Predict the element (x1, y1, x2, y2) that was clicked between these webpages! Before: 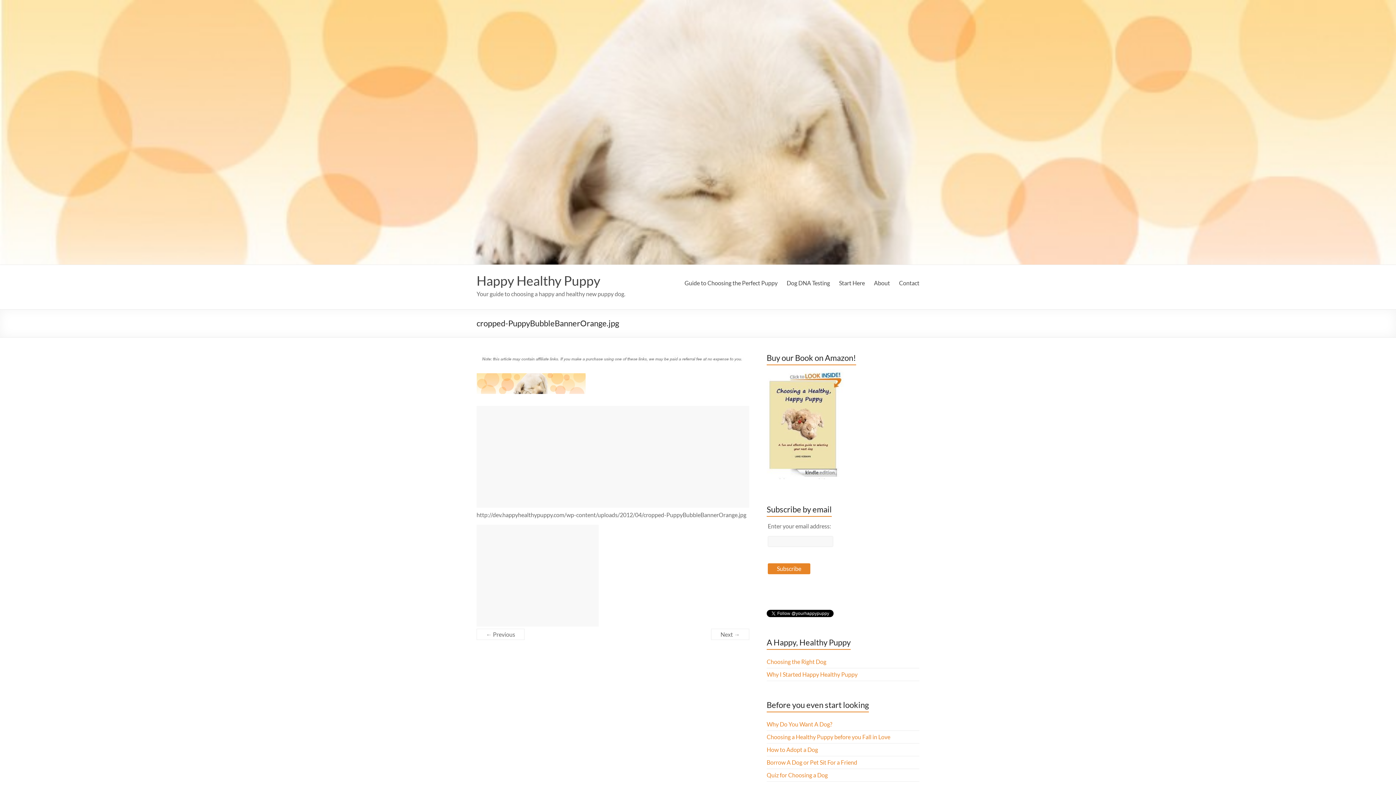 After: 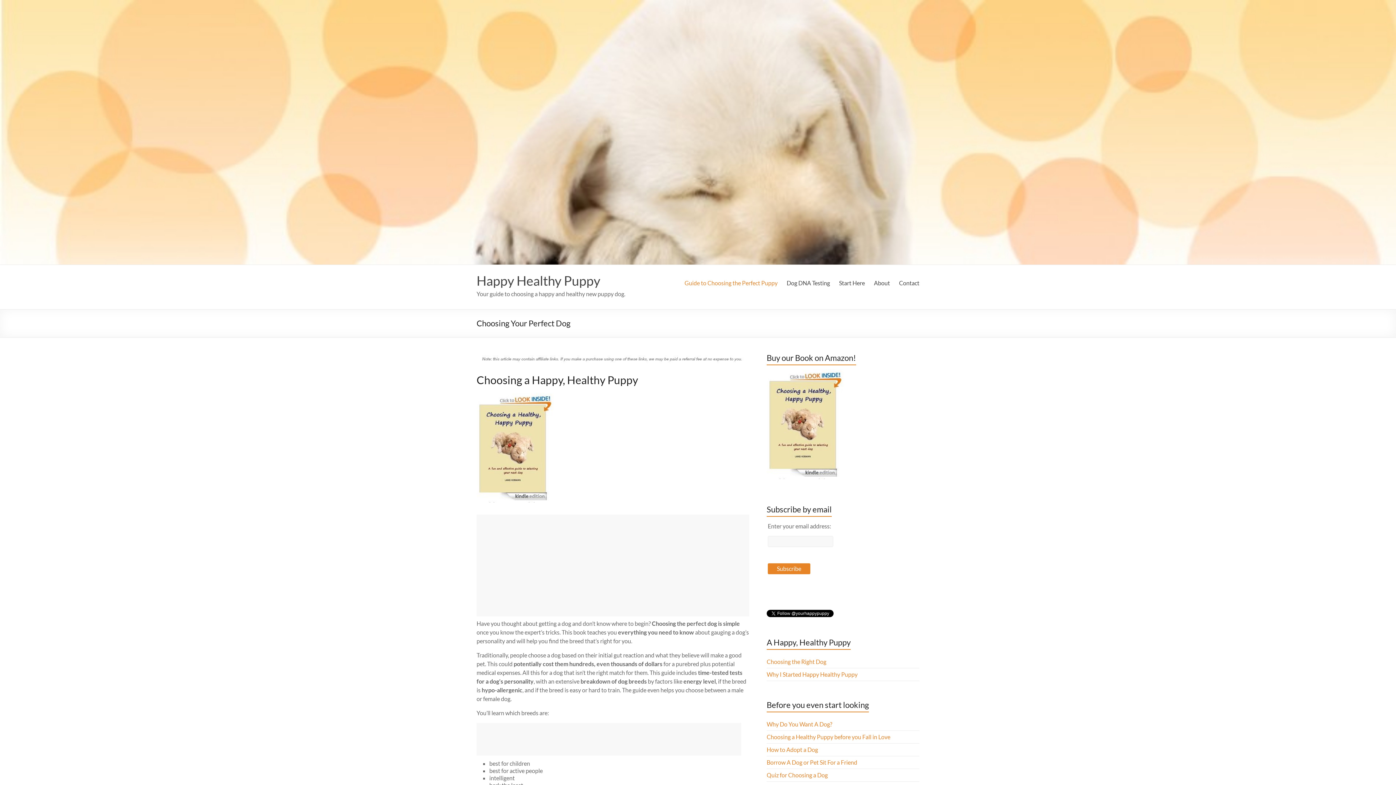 Action: bbox: (684, 277, 777, 288) label: Guide to Choosing the Perfect Puppy